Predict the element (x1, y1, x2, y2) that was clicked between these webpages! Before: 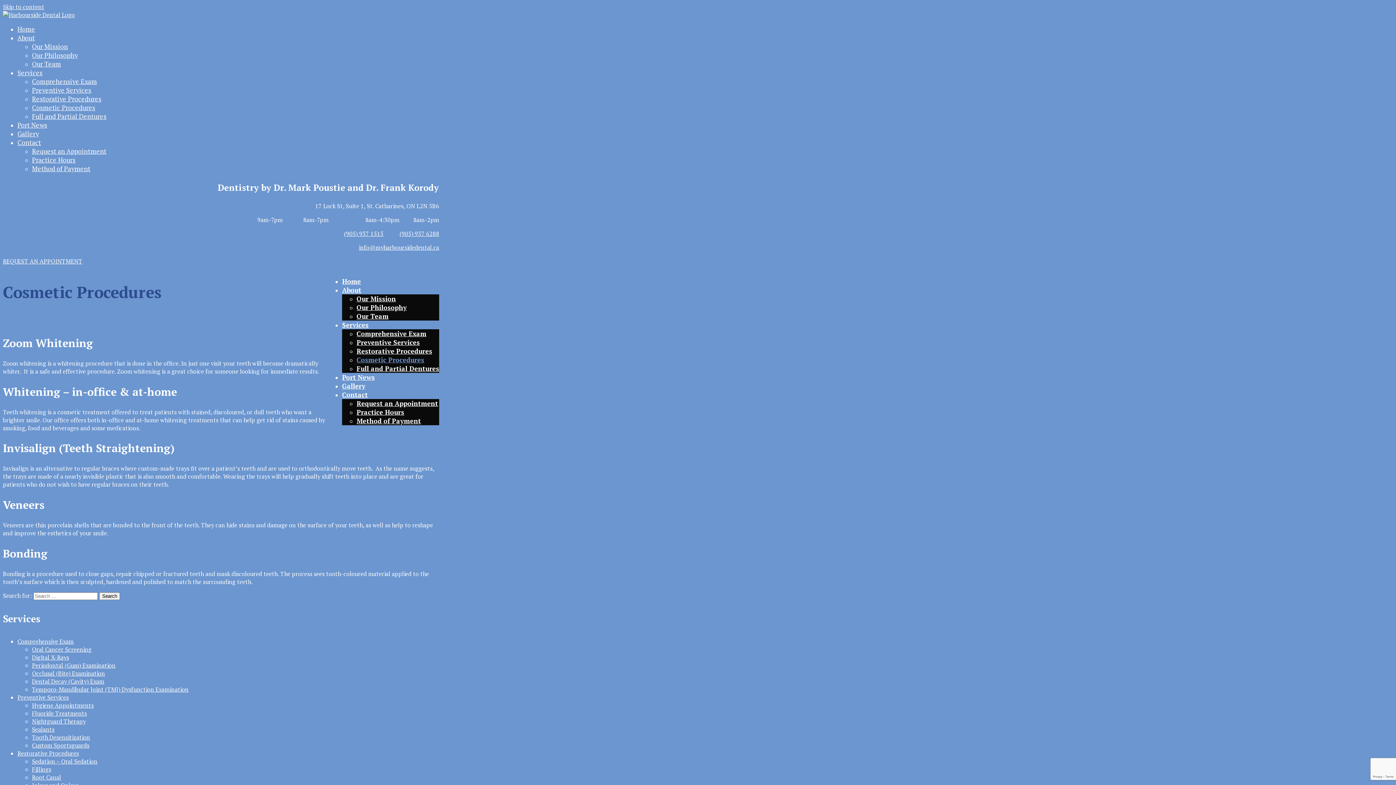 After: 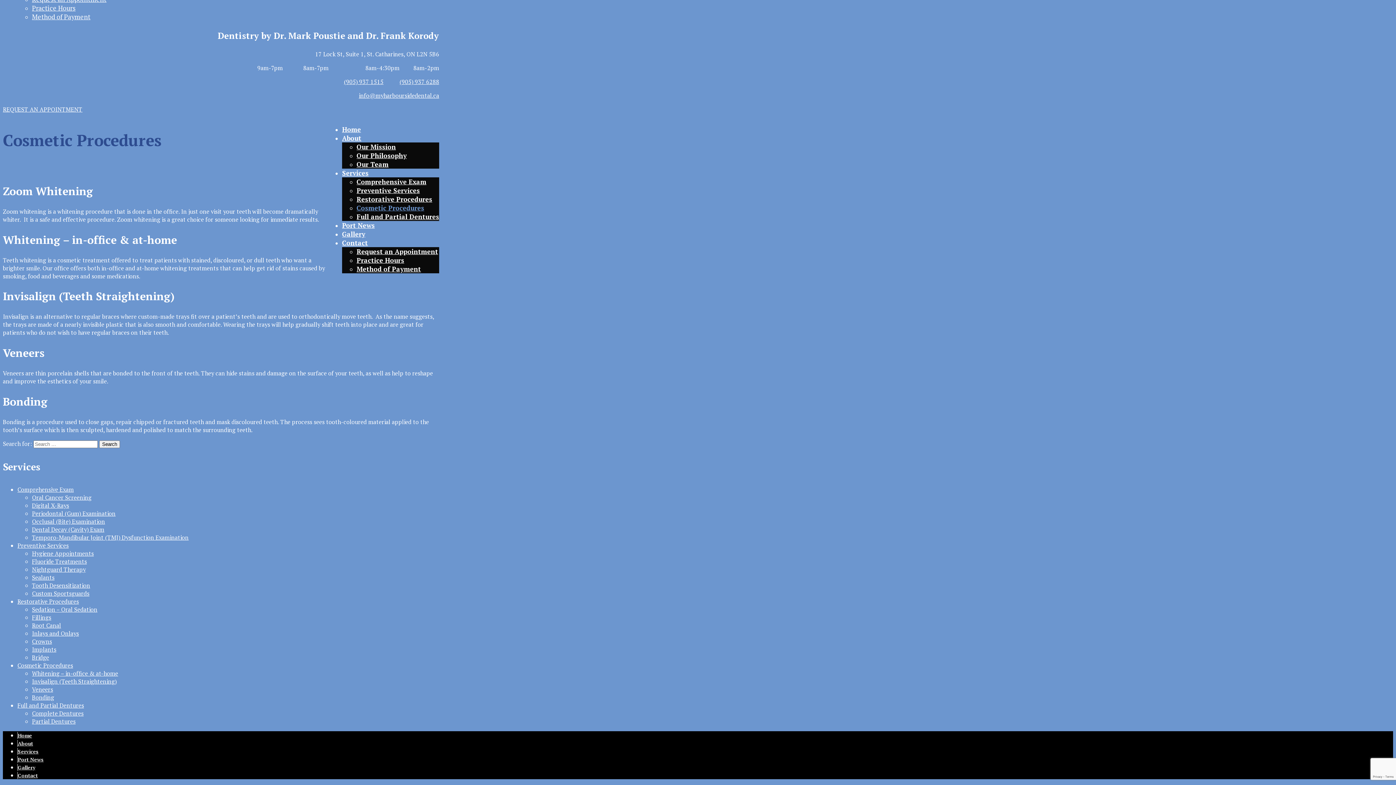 Action: bbox: (2, 2, 44, 10) label: Skip to content